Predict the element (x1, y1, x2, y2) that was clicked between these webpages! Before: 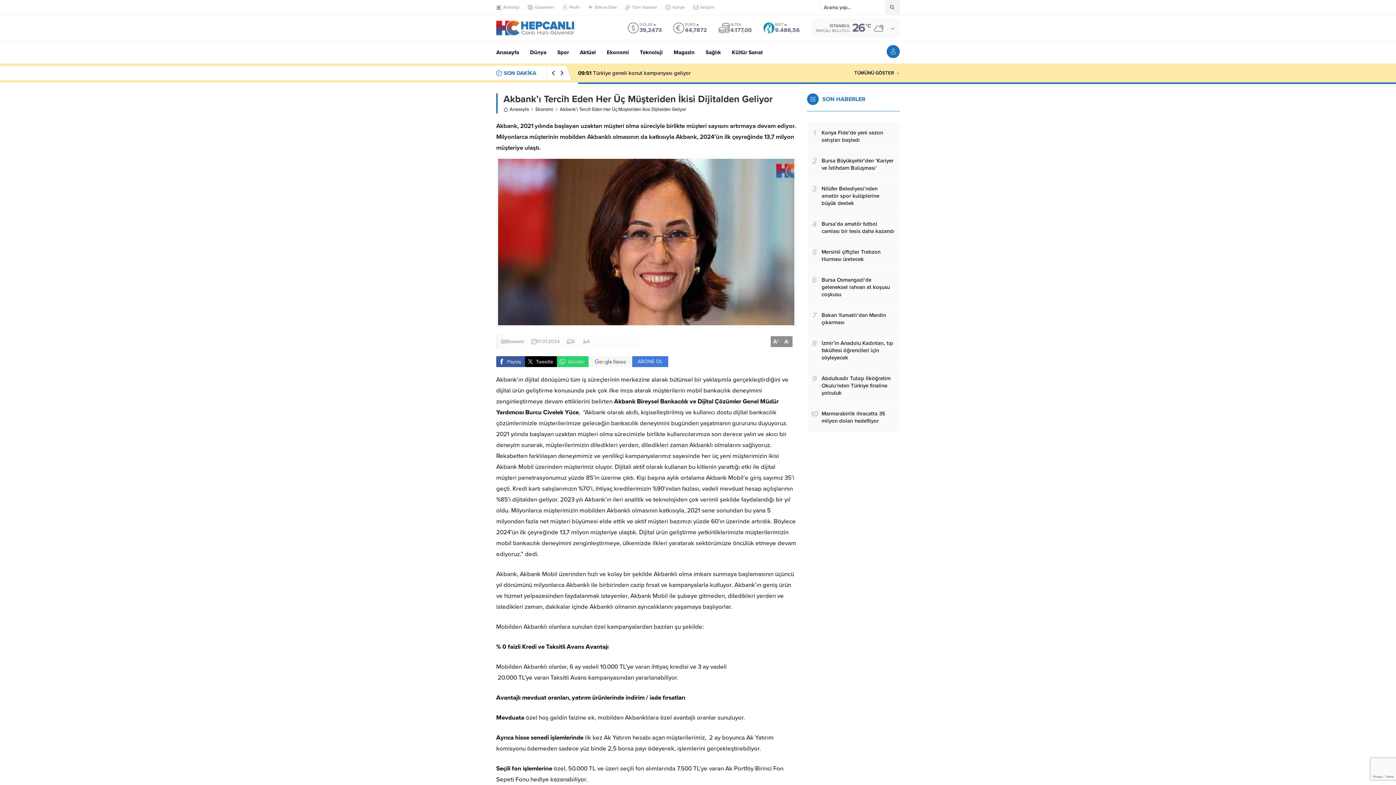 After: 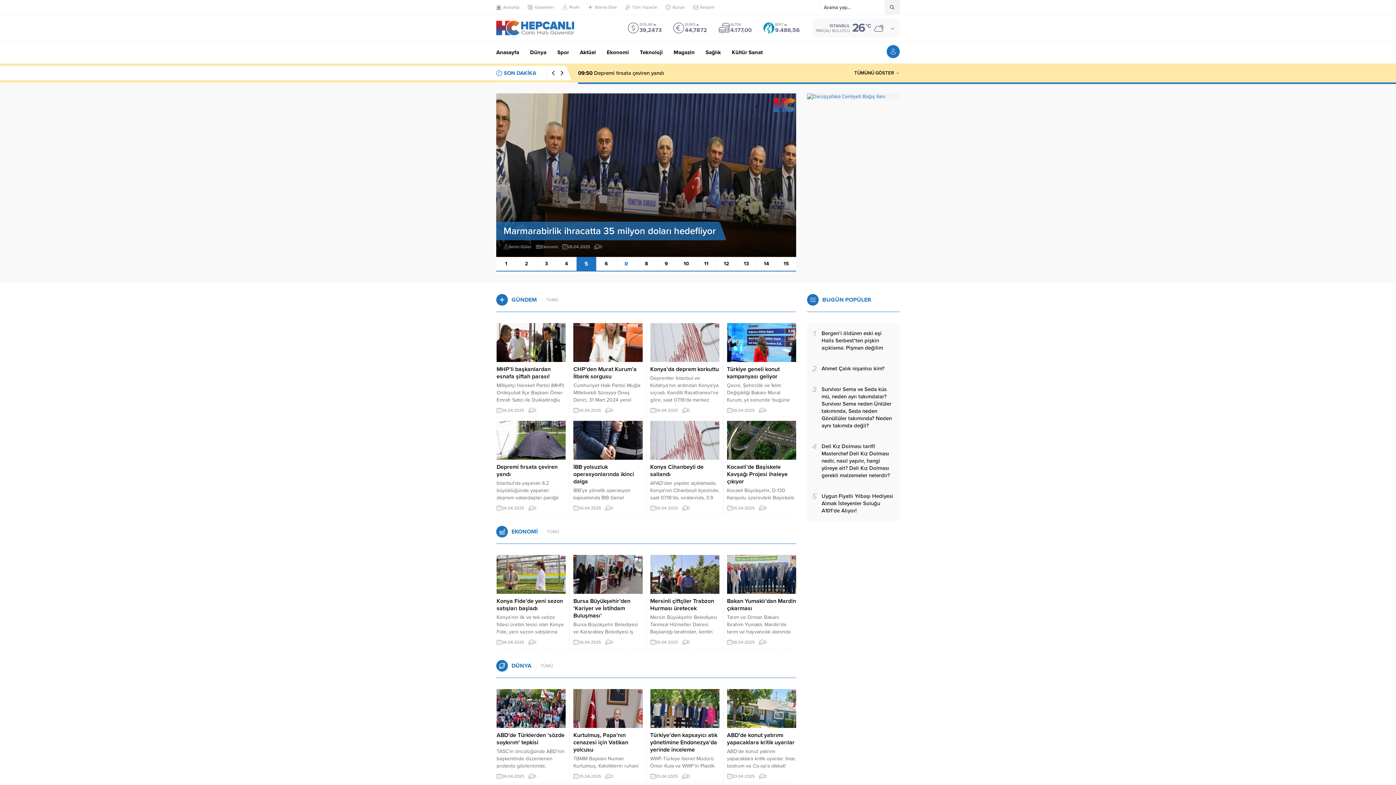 Action: label: Anasayfa bbox: (496, 41, 519, 63)